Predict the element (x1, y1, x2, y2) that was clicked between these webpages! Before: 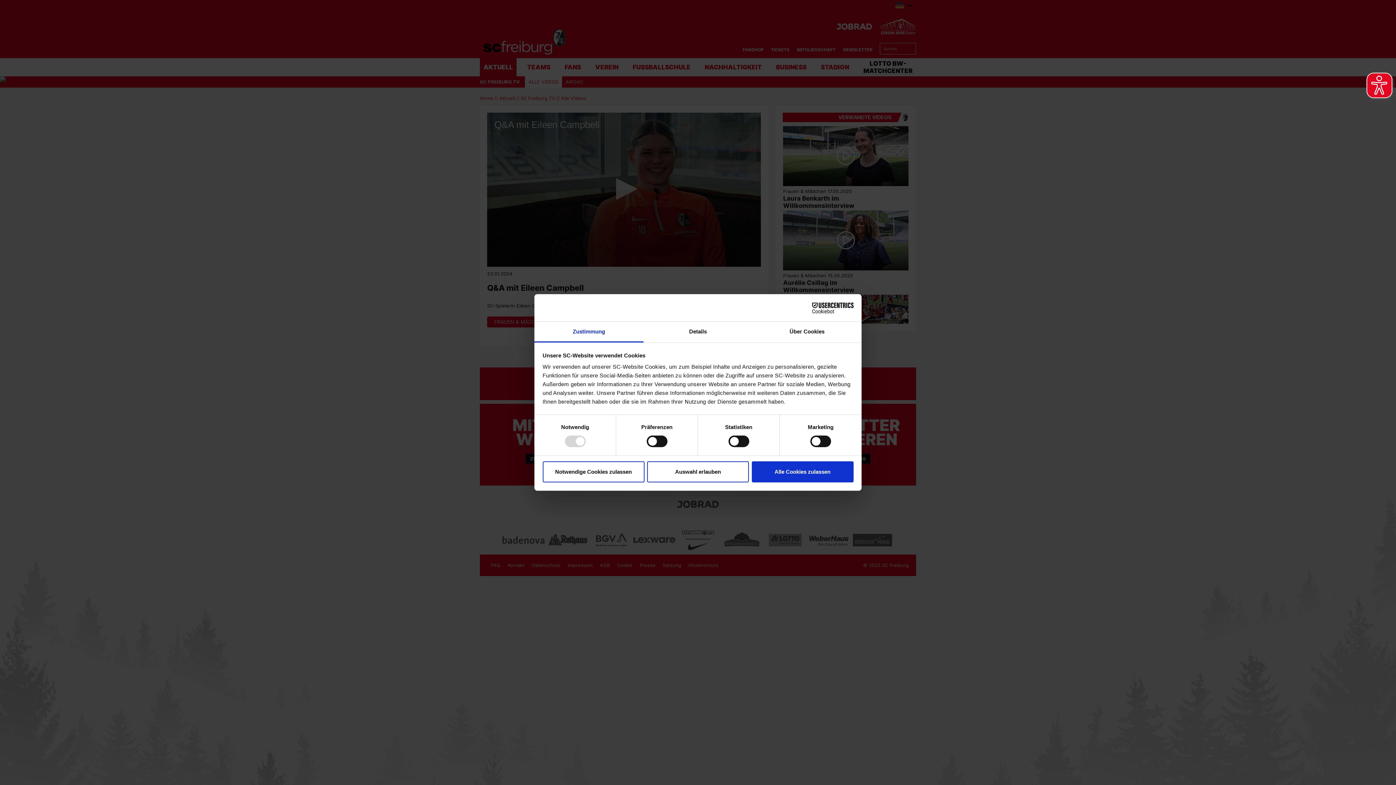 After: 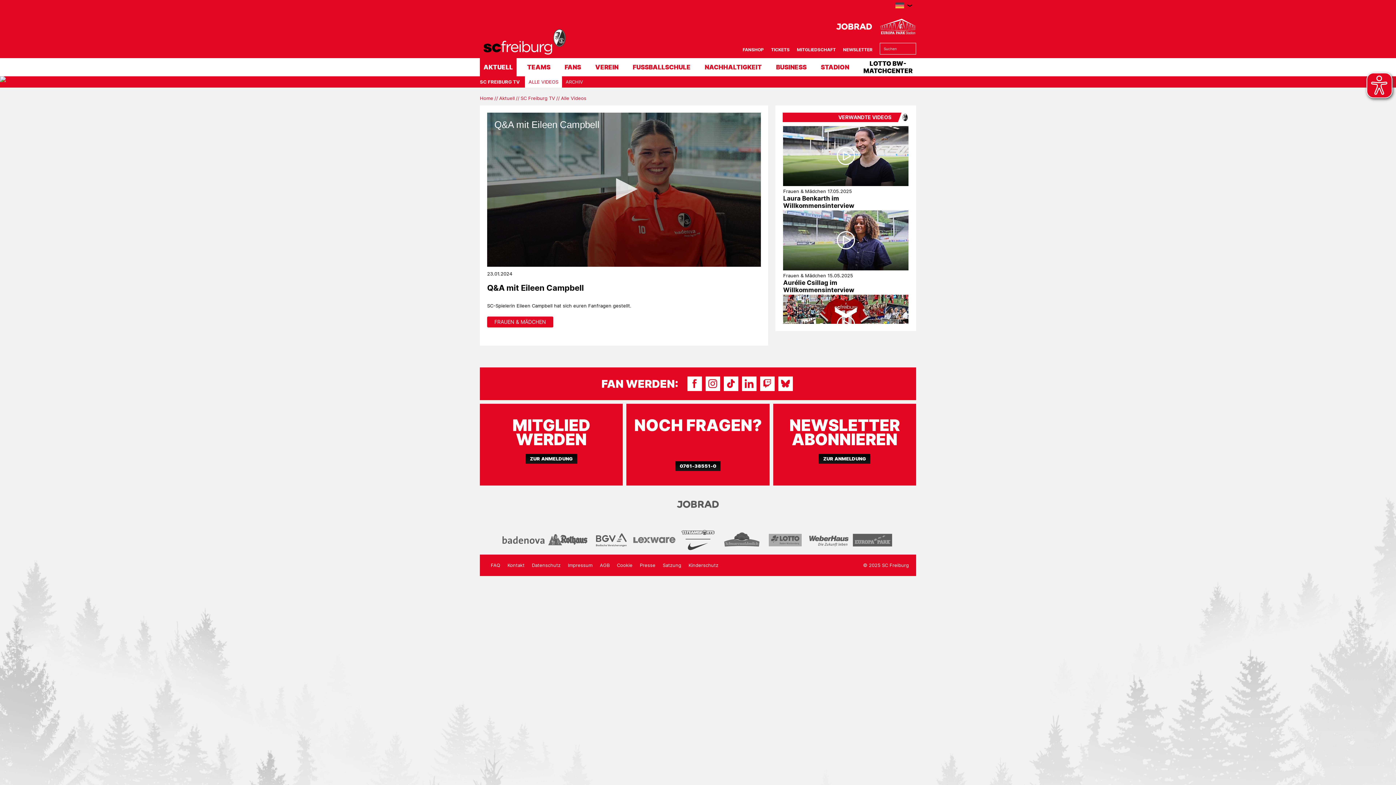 Action: label: Alle Cookies zulassen bbox: (751, 461, 853, 482)